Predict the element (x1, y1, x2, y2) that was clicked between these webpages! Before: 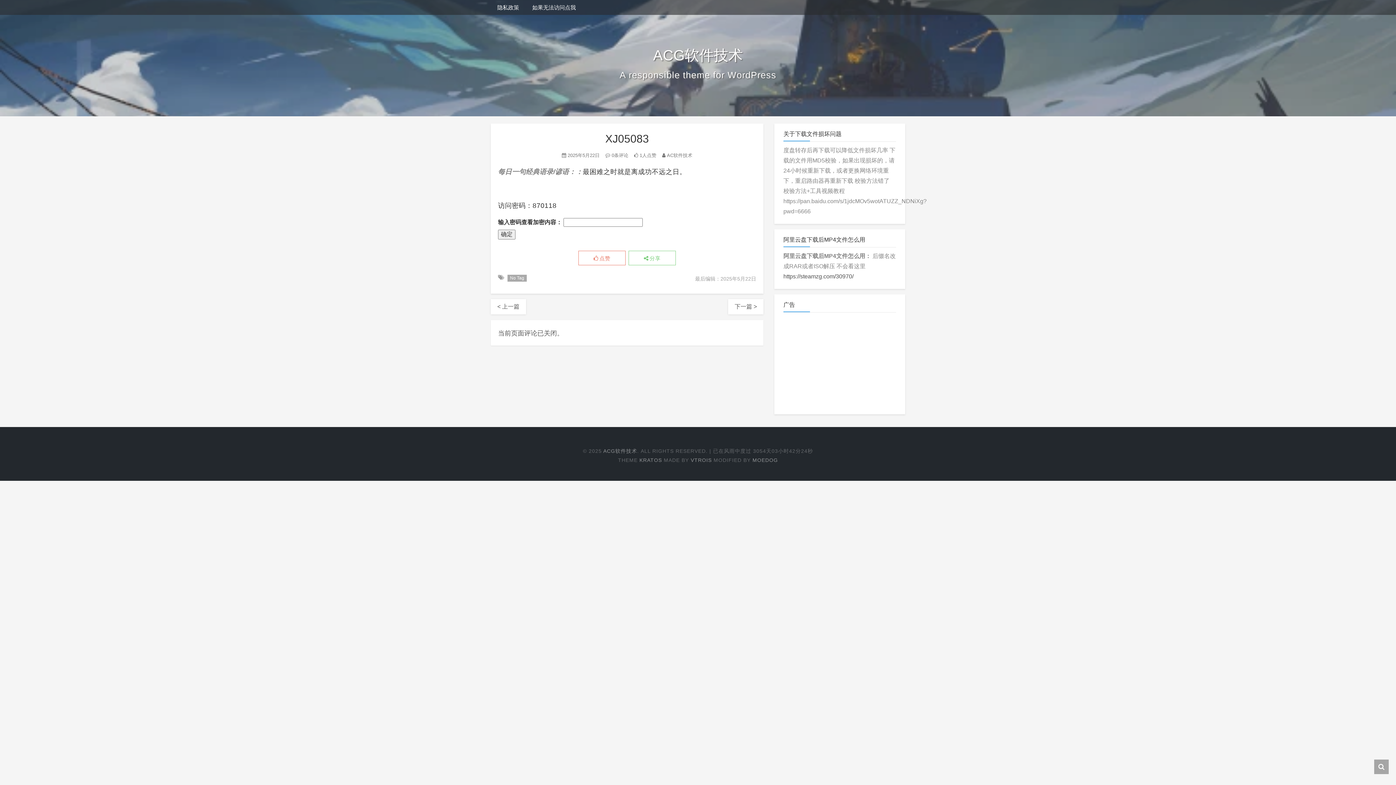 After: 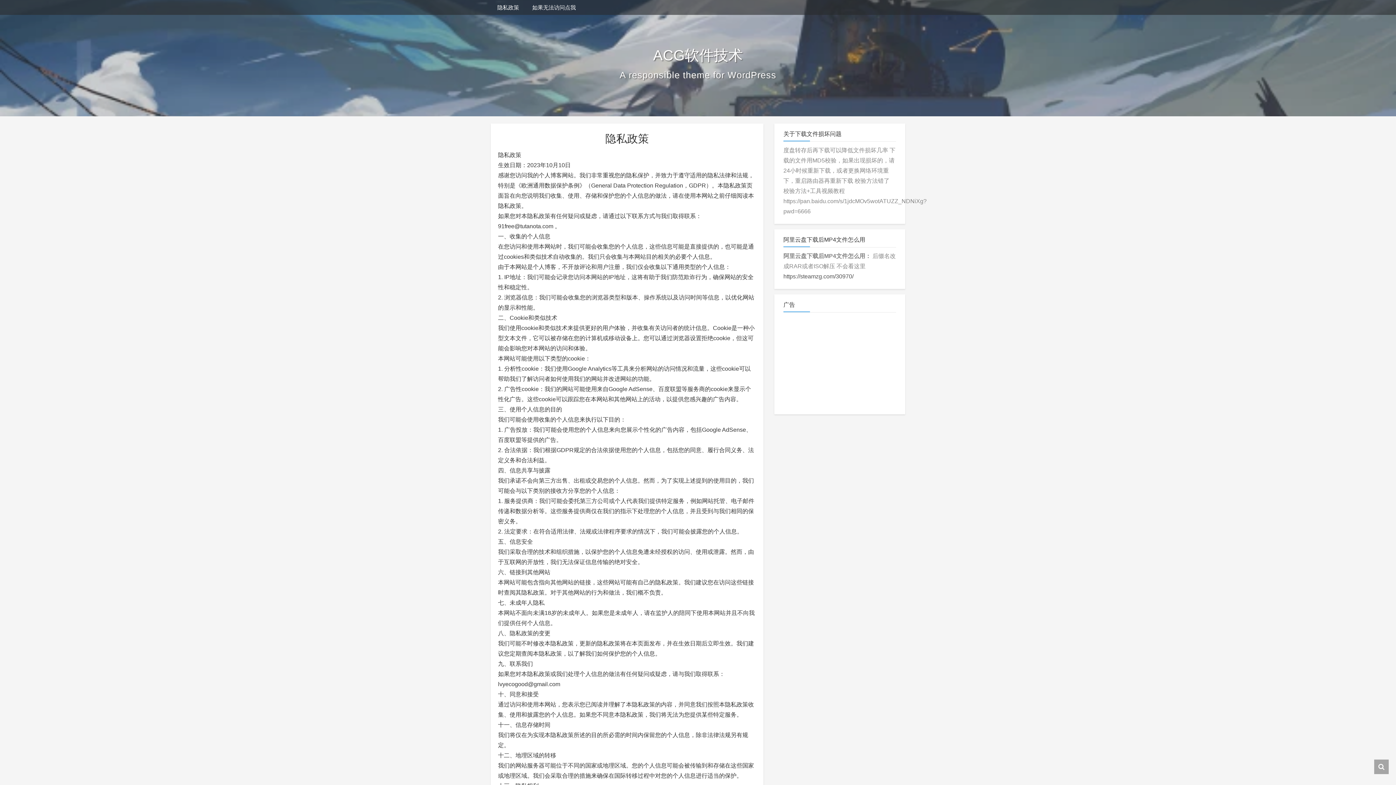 Action: bbox: (490, 0, 525, 14) label: 隐私政策